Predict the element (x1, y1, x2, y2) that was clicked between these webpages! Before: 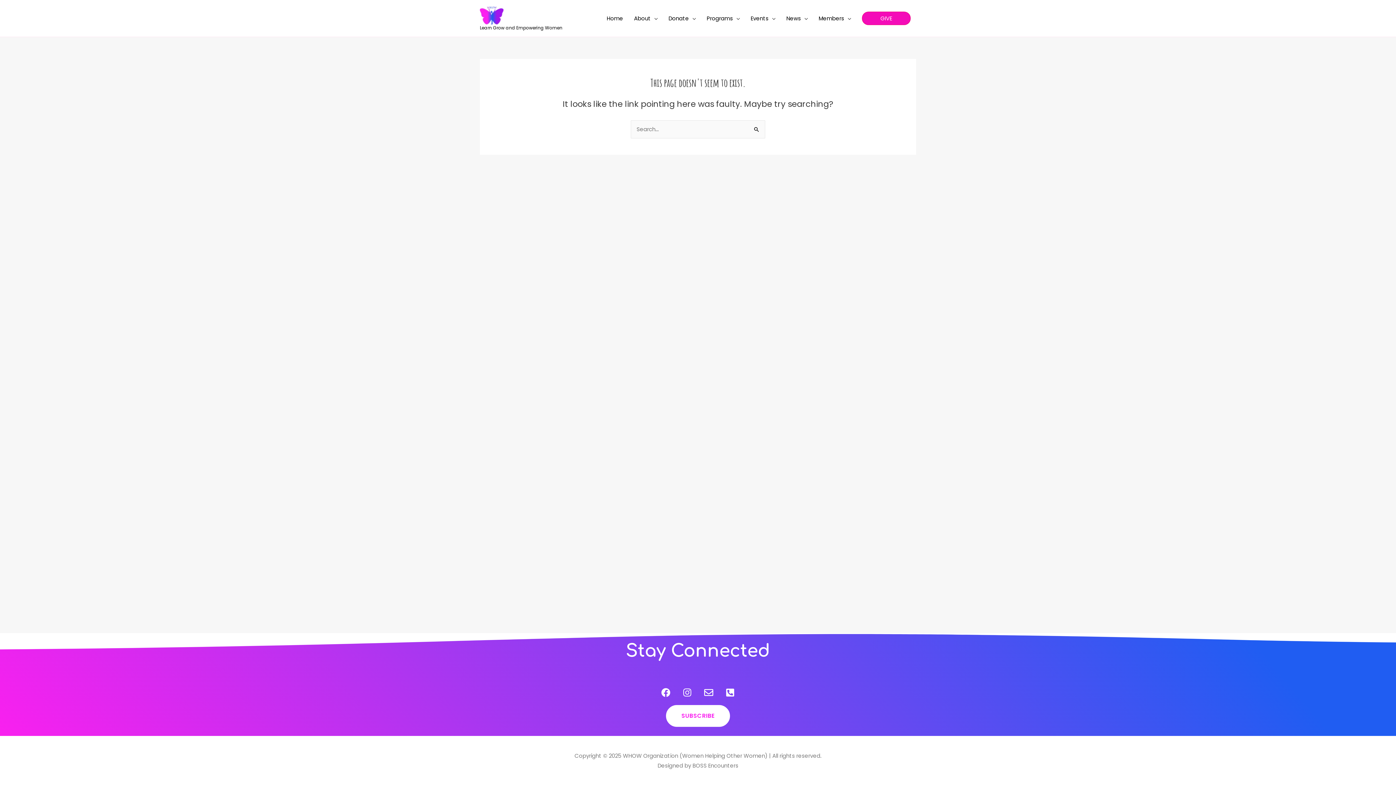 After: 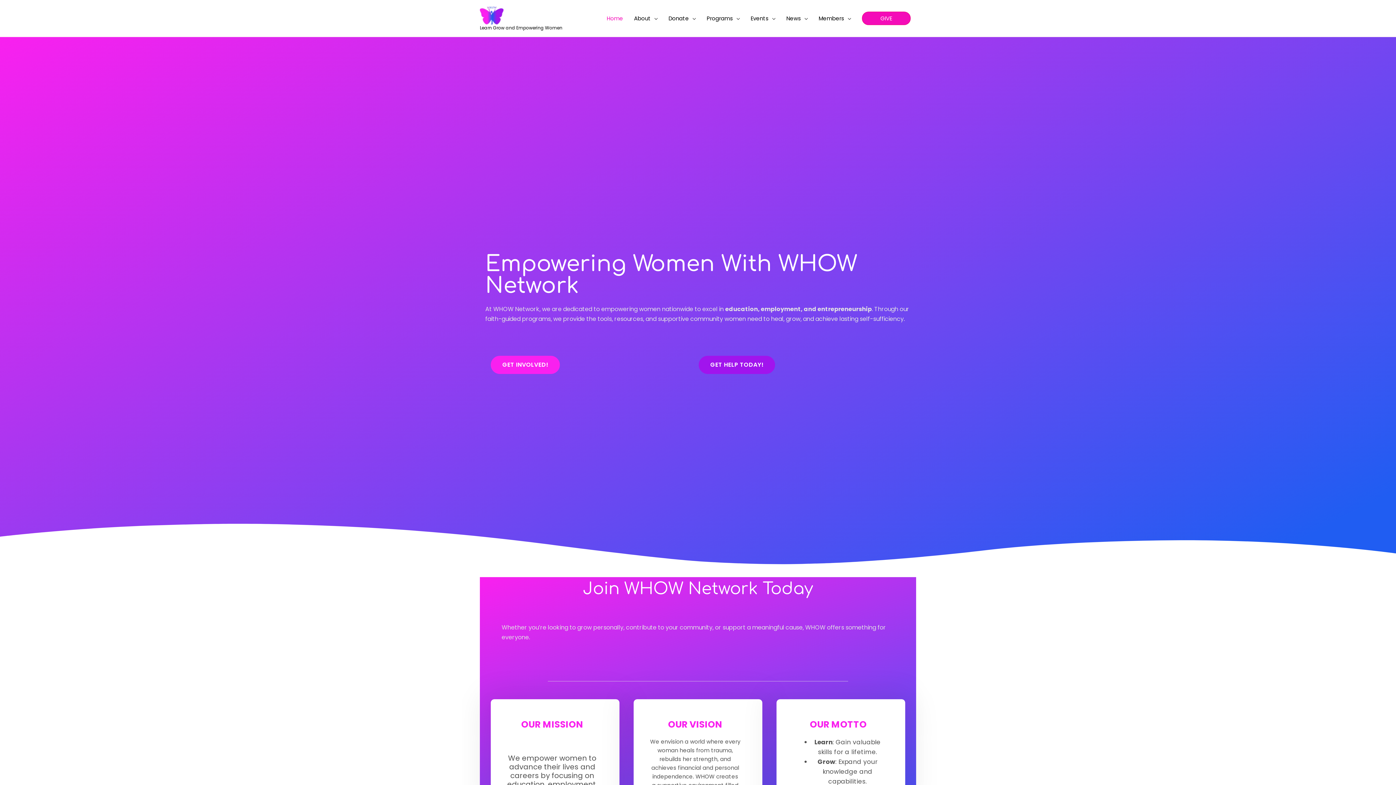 Action: bbox: (480, 10, 503, 18)